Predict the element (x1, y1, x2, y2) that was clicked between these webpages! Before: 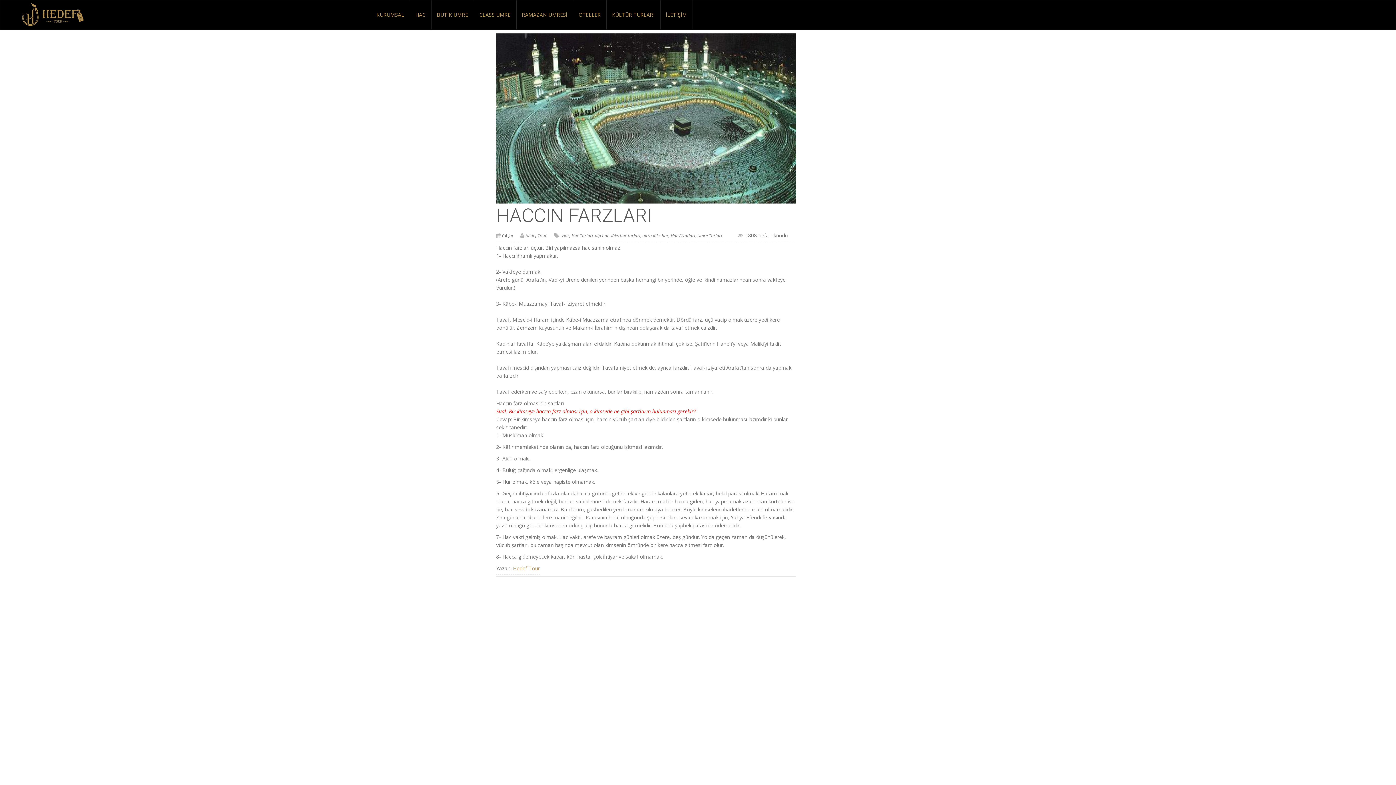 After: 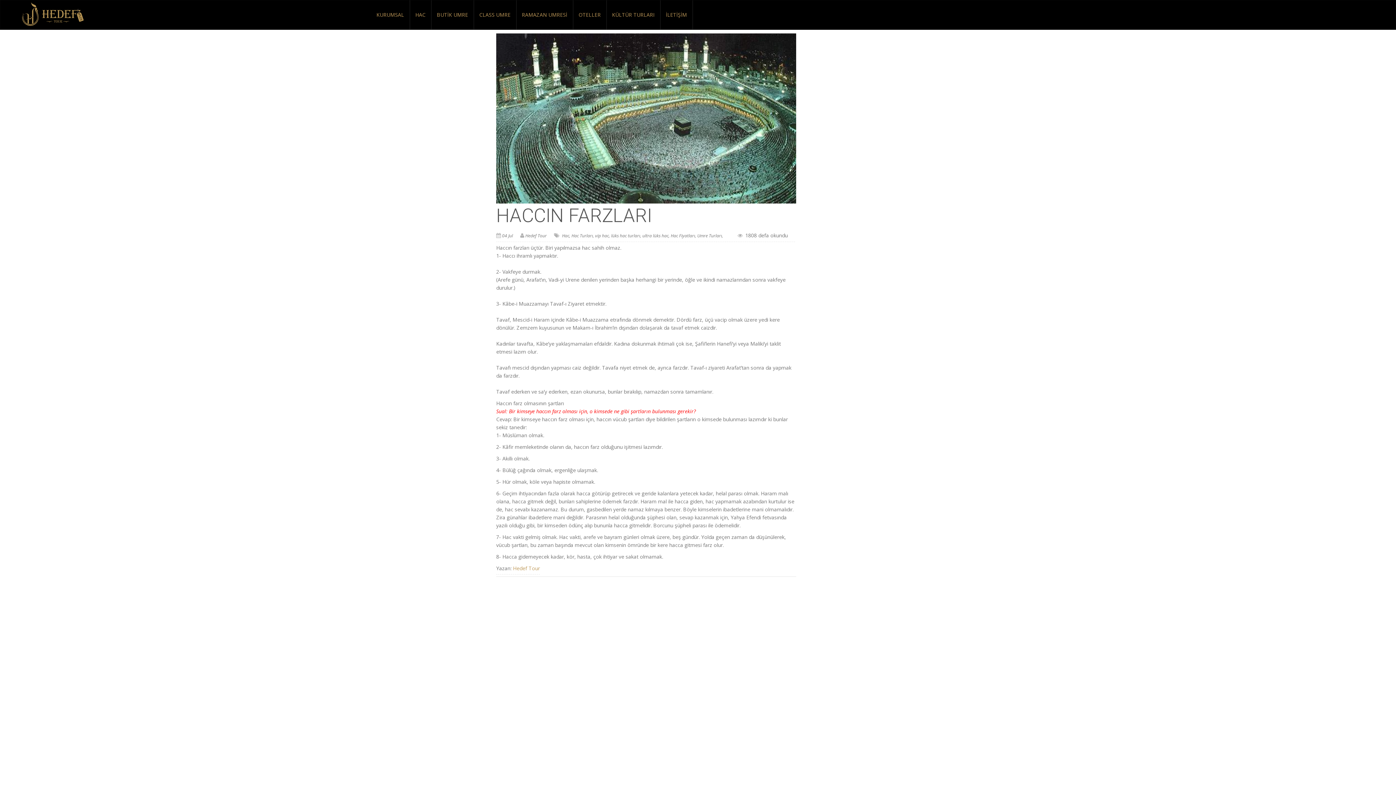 Action: bbox: (502, 232, 513, 238) label: 04 Jul